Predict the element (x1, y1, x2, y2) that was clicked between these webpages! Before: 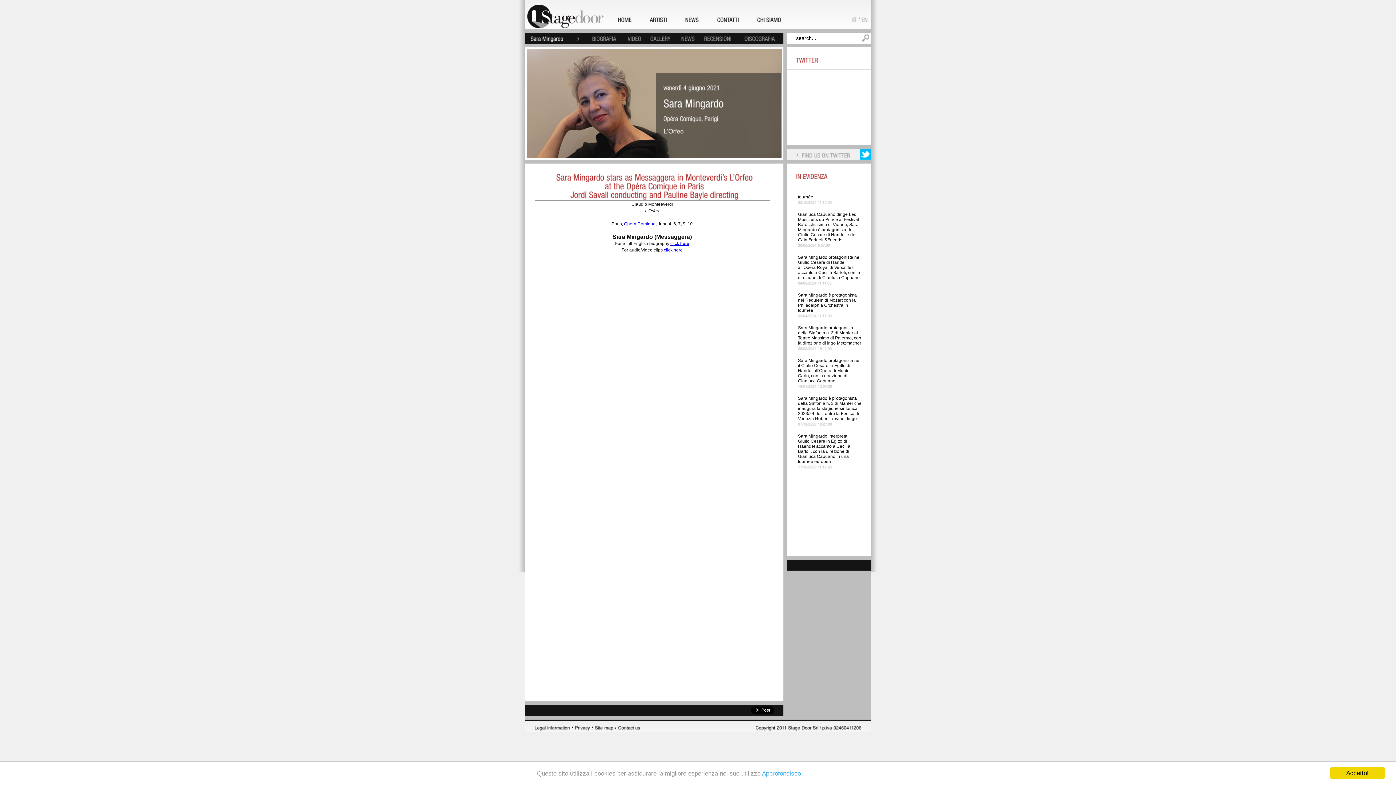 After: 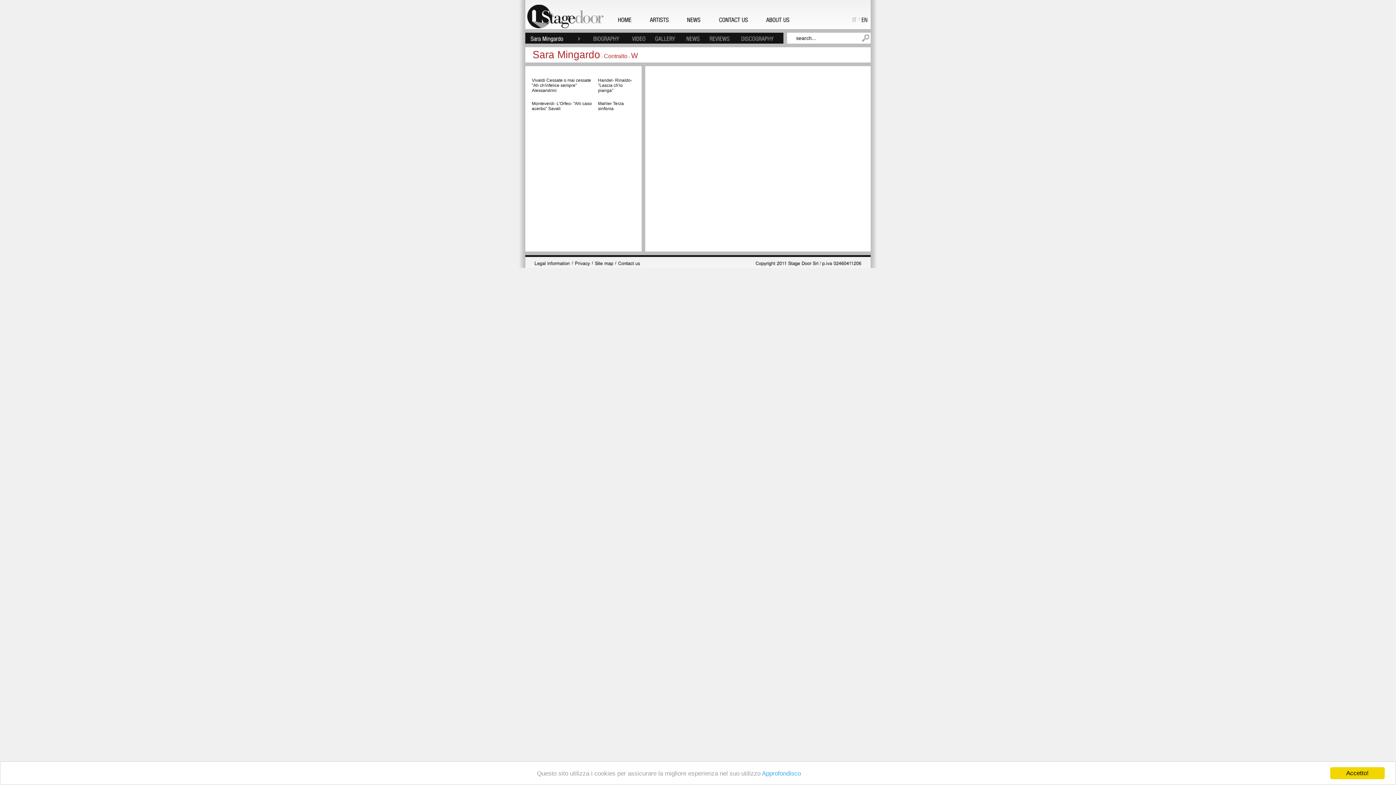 Action: label: click here bbox: (664, 247, 682, 252)